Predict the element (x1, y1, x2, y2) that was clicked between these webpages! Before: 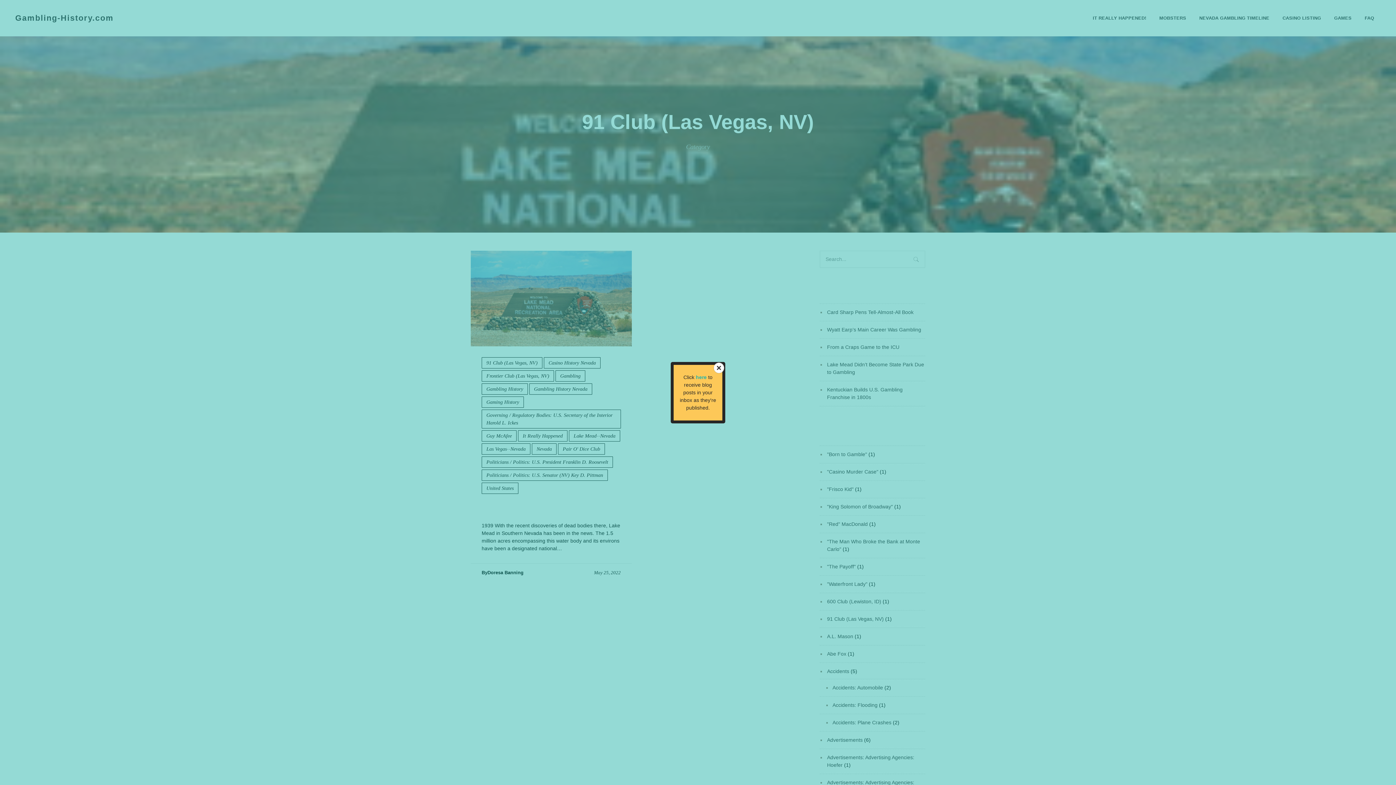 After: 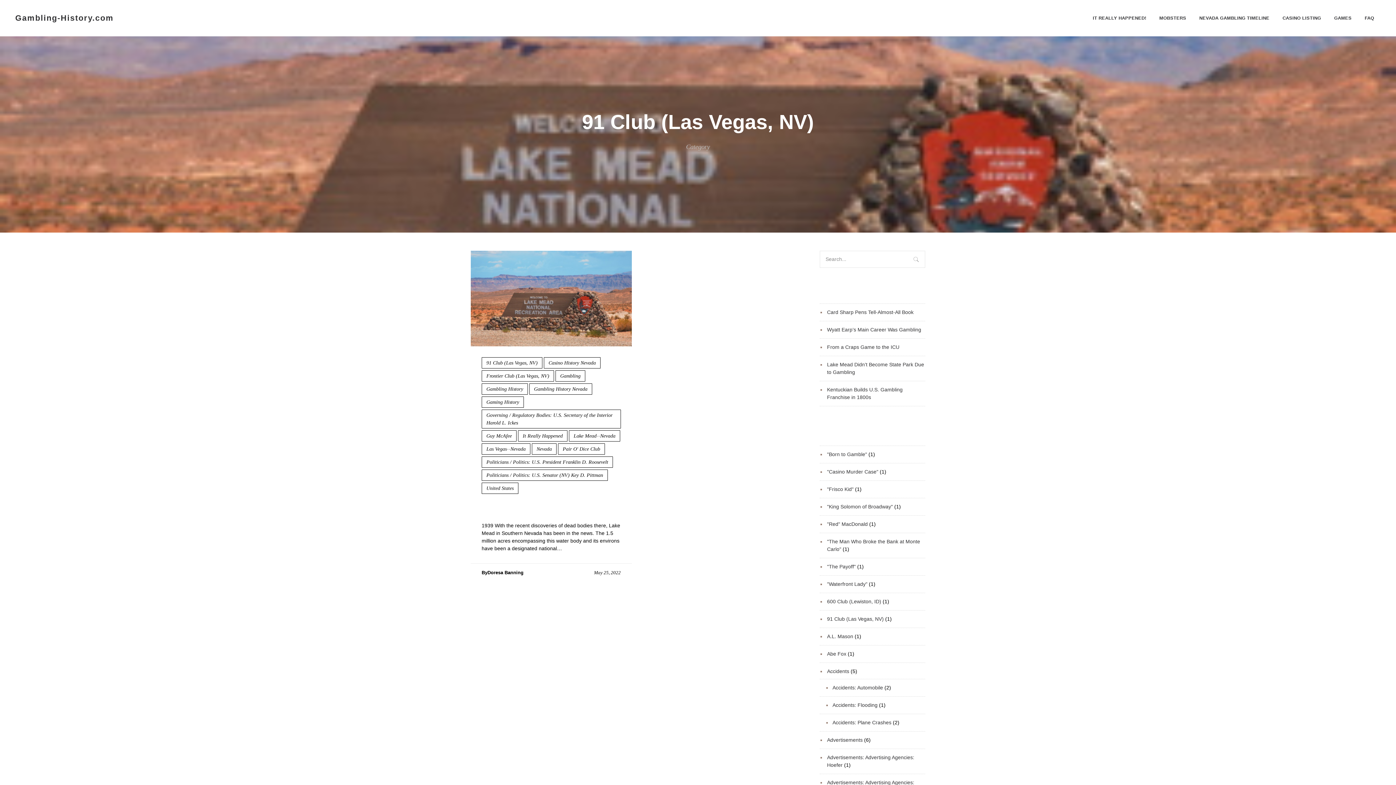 Action: bbox: (713, 362, 725, 374)